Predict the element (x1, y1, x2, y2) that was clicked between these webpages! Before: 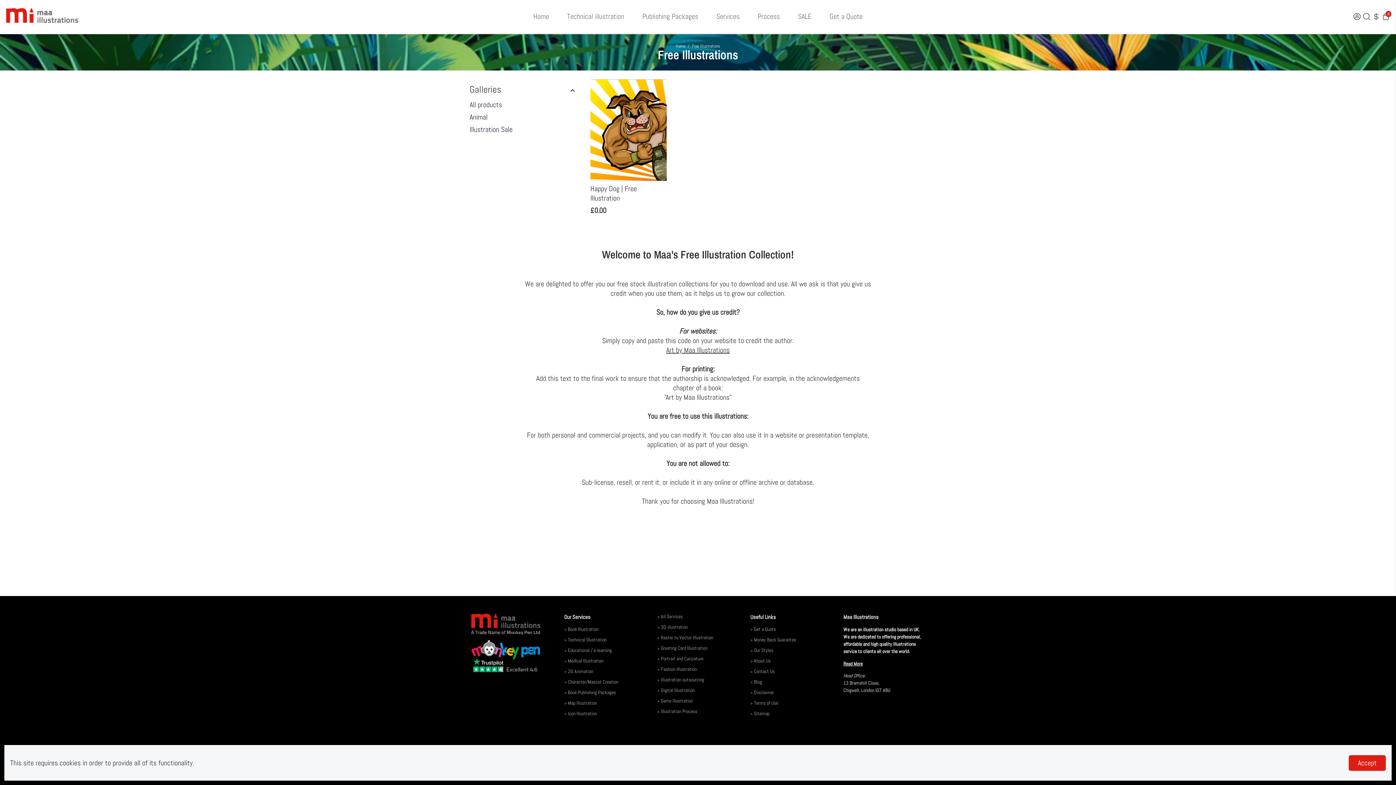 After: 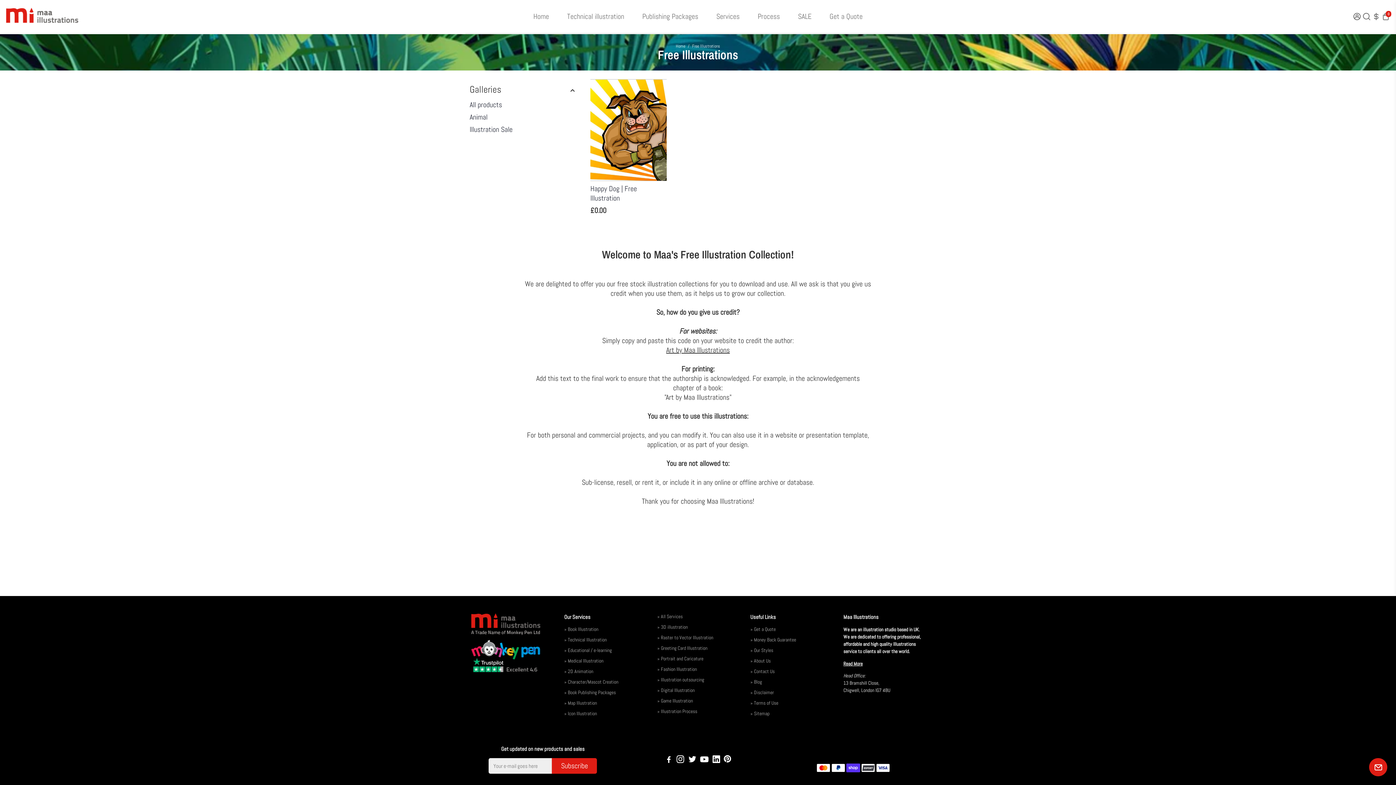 Action: bbox: (1349, 755, 1386, 771) label: Accept